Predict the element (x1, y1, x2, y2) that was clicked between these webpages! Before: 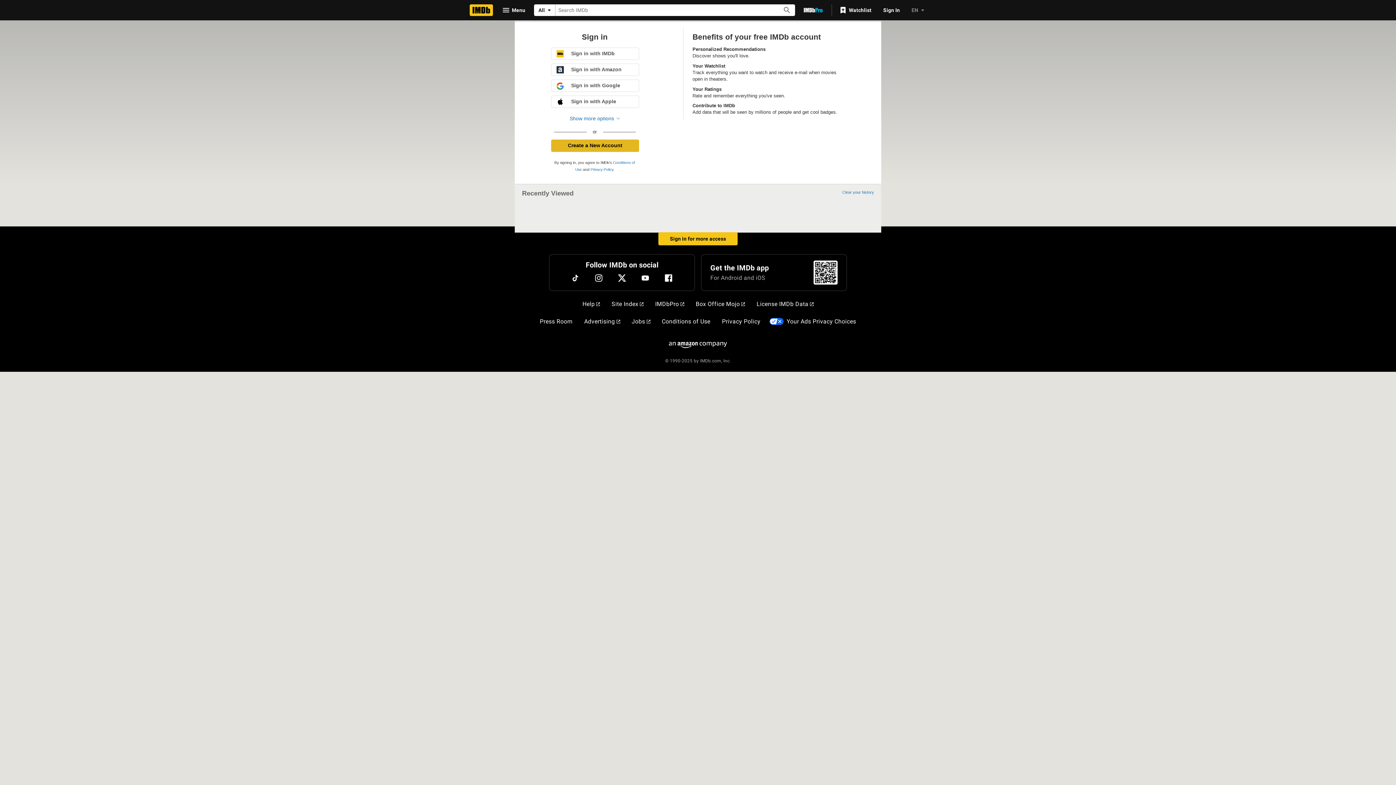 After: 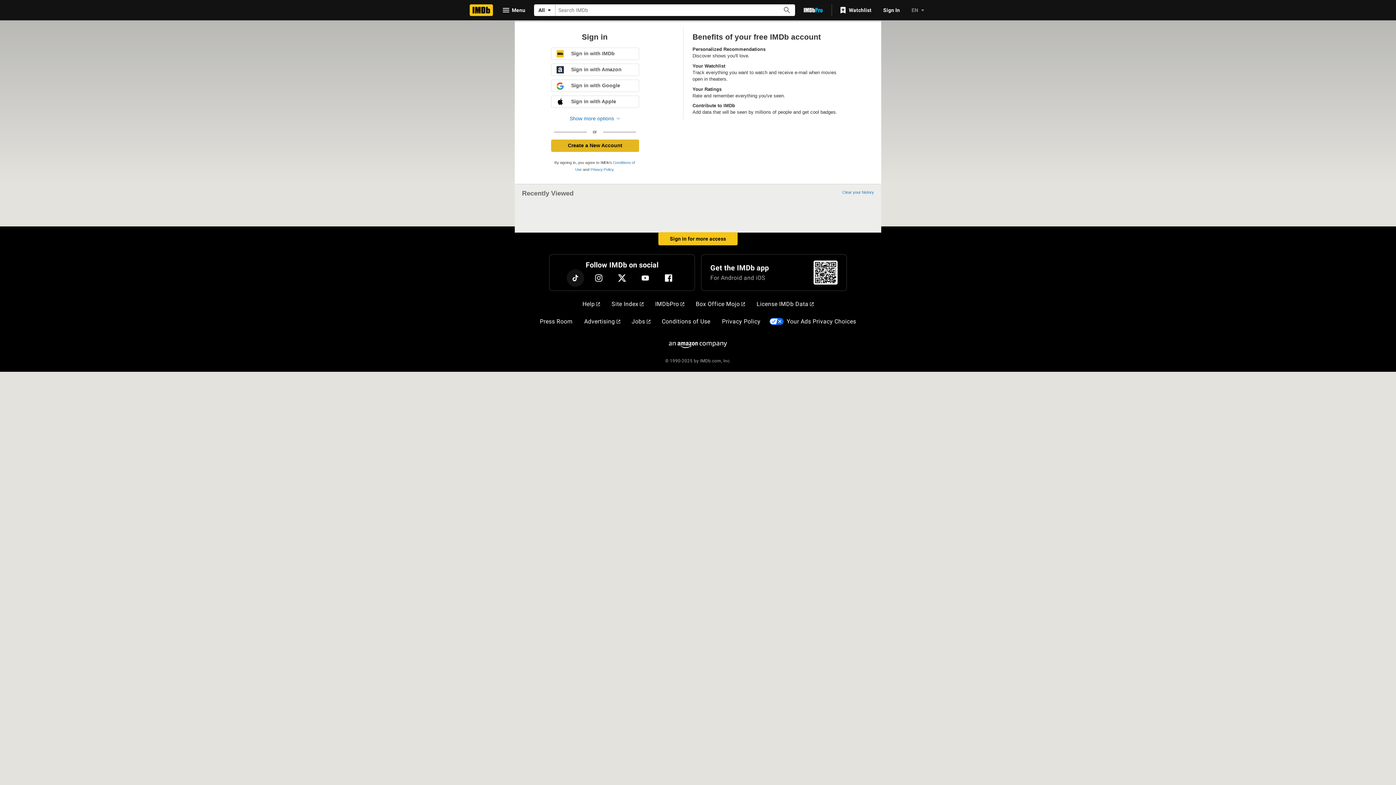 Action: label: TikTok bbox: (566, 269, 584, 286)